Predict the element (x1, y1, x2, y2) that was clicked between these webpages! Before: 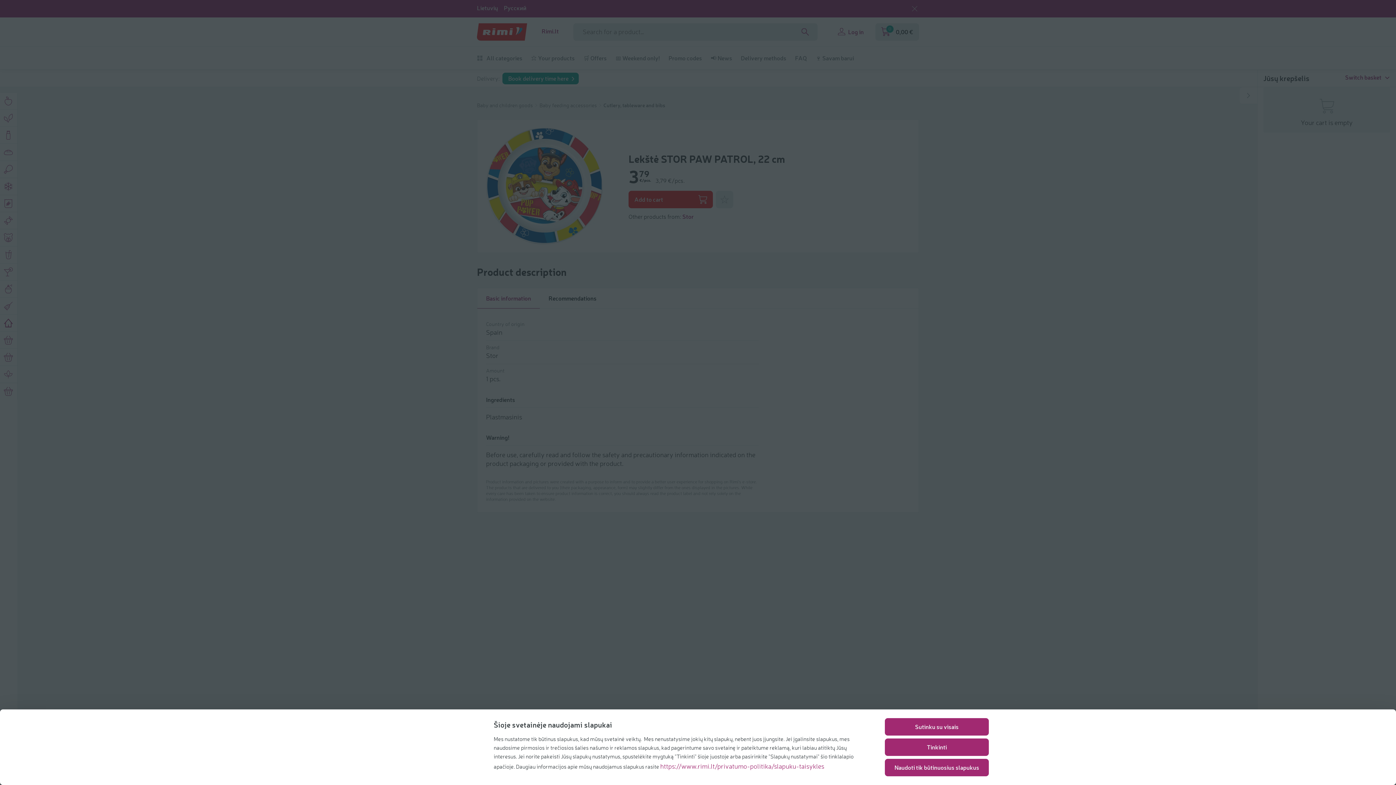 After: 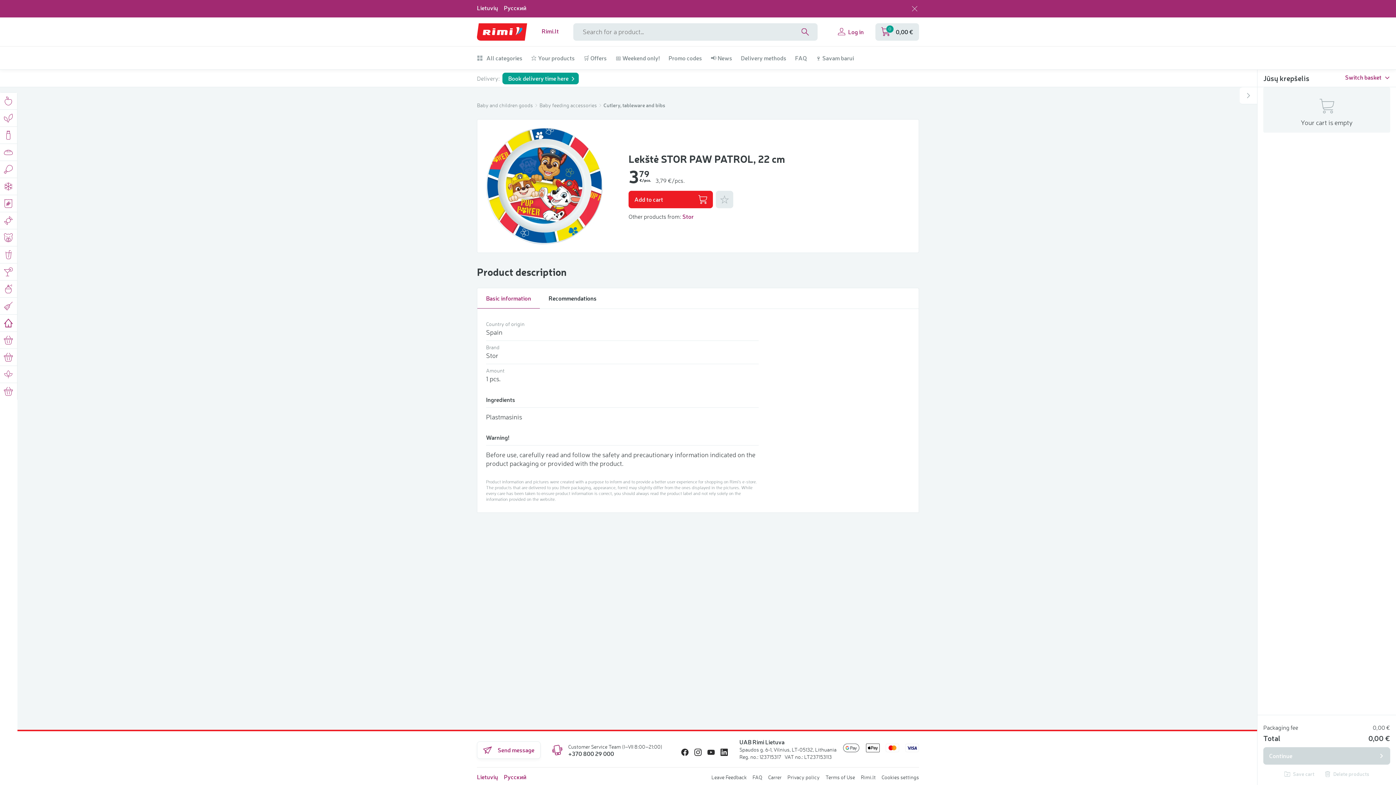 Action: label: Sutinku su visais bbox: (885, 718, 989, 736)